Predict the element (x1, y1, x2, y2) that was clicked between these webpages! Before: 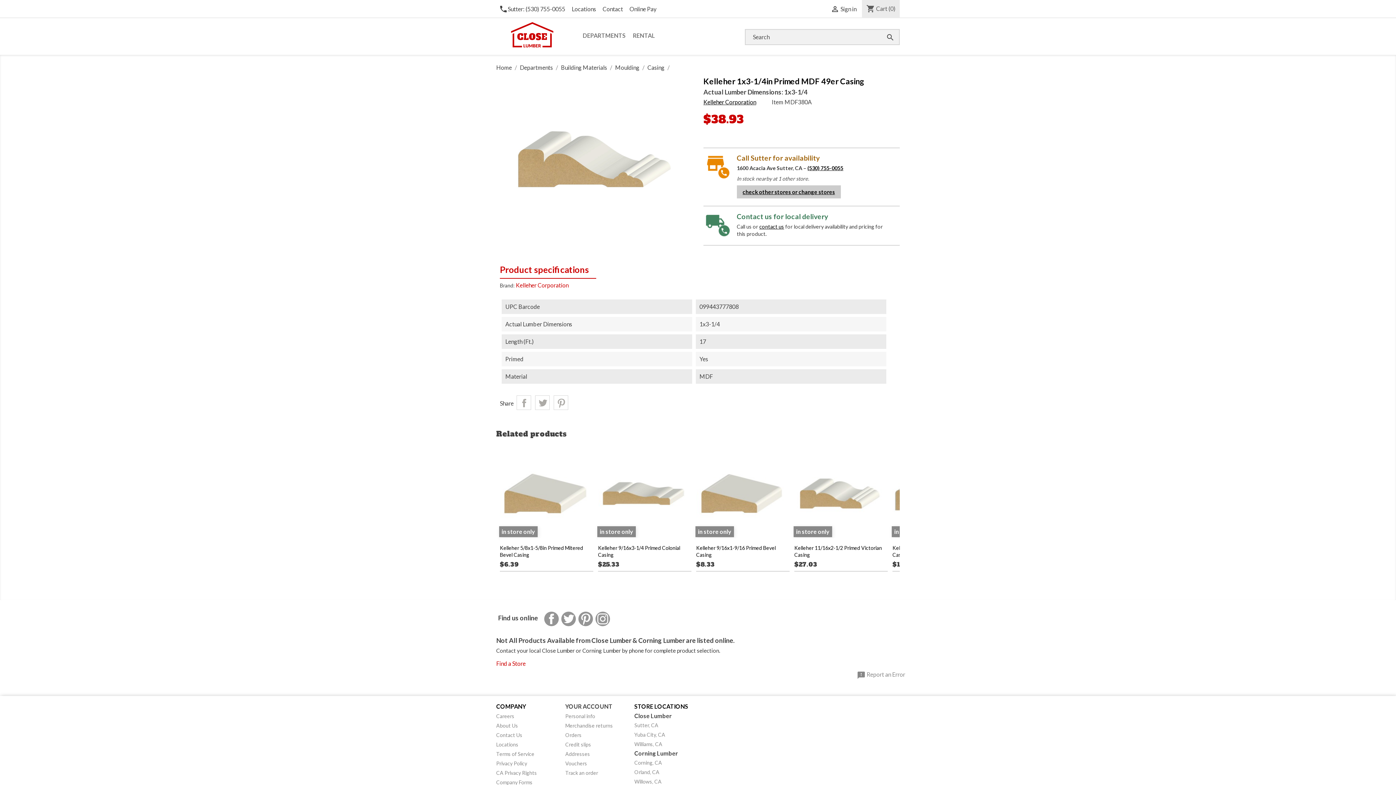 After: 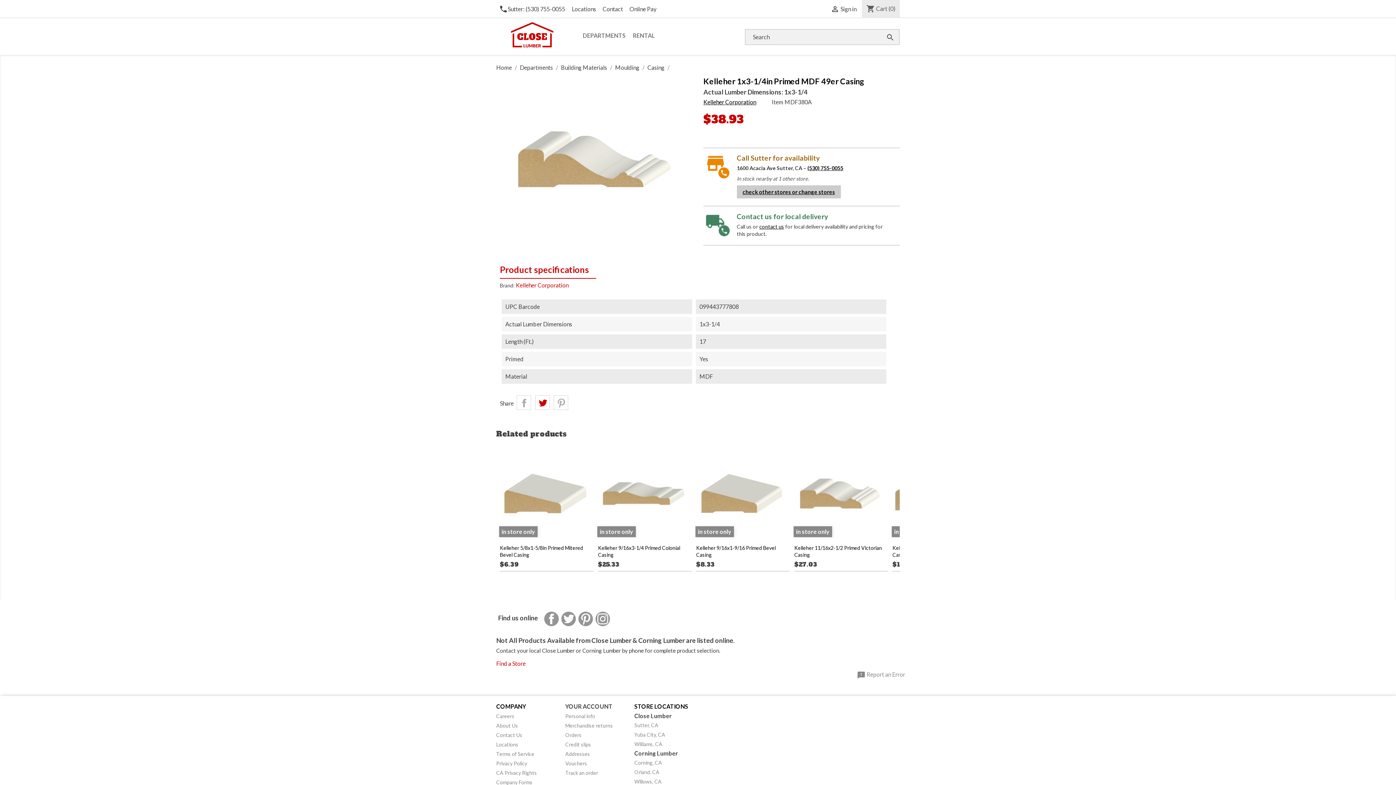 Action: label: Tweet bbox: (535, 396, 549, 409)